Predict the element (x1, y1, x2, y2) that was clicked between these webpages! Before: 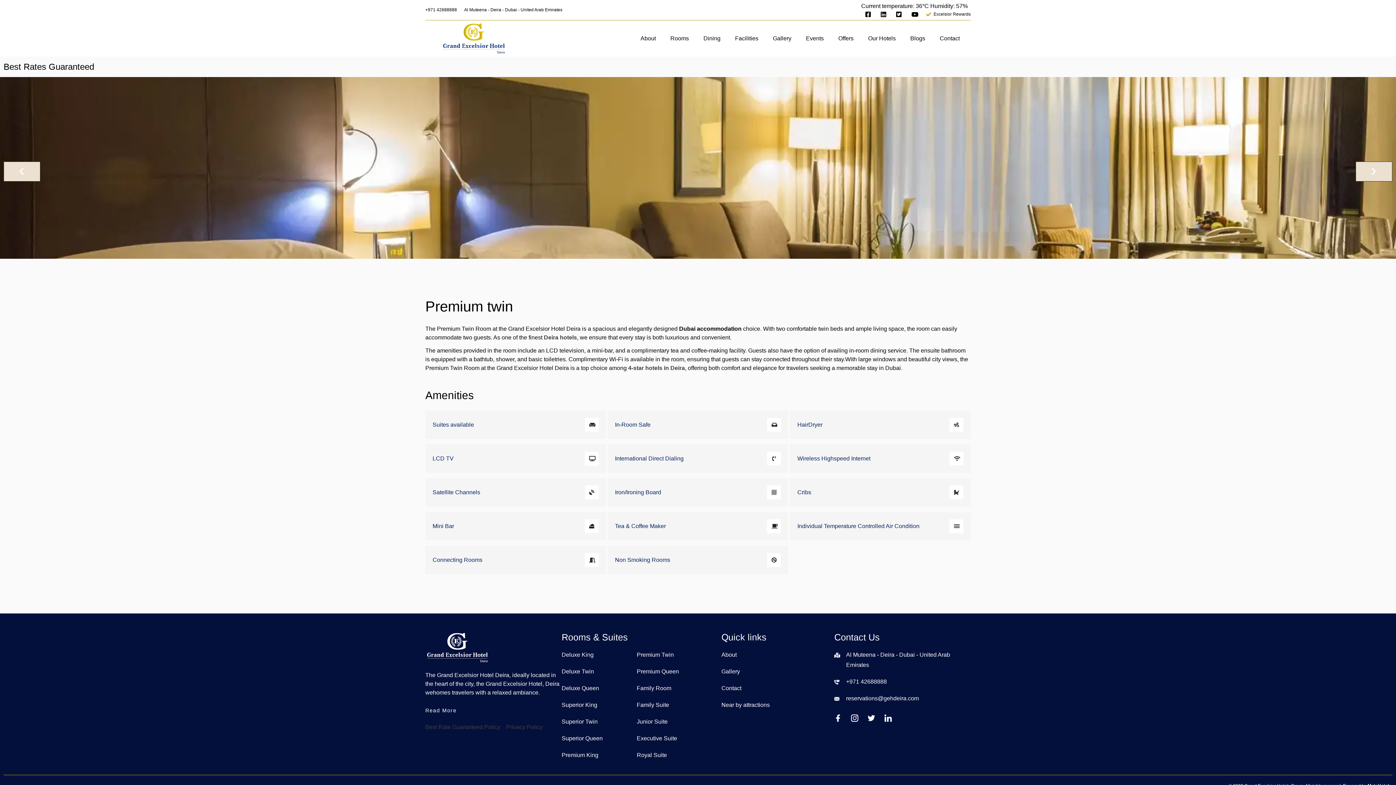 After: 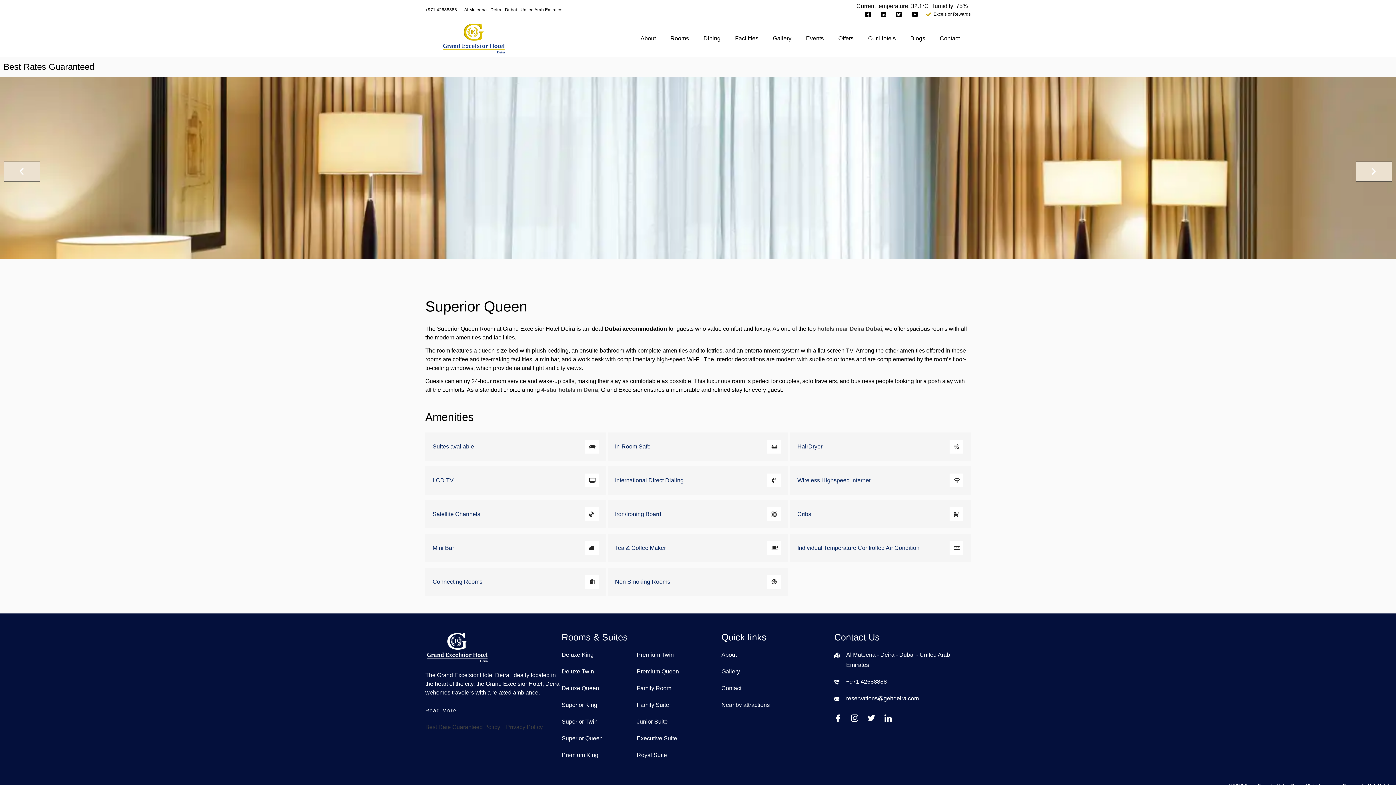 Action: label: Superior Queen bbox: (561, 733, 636, 743)